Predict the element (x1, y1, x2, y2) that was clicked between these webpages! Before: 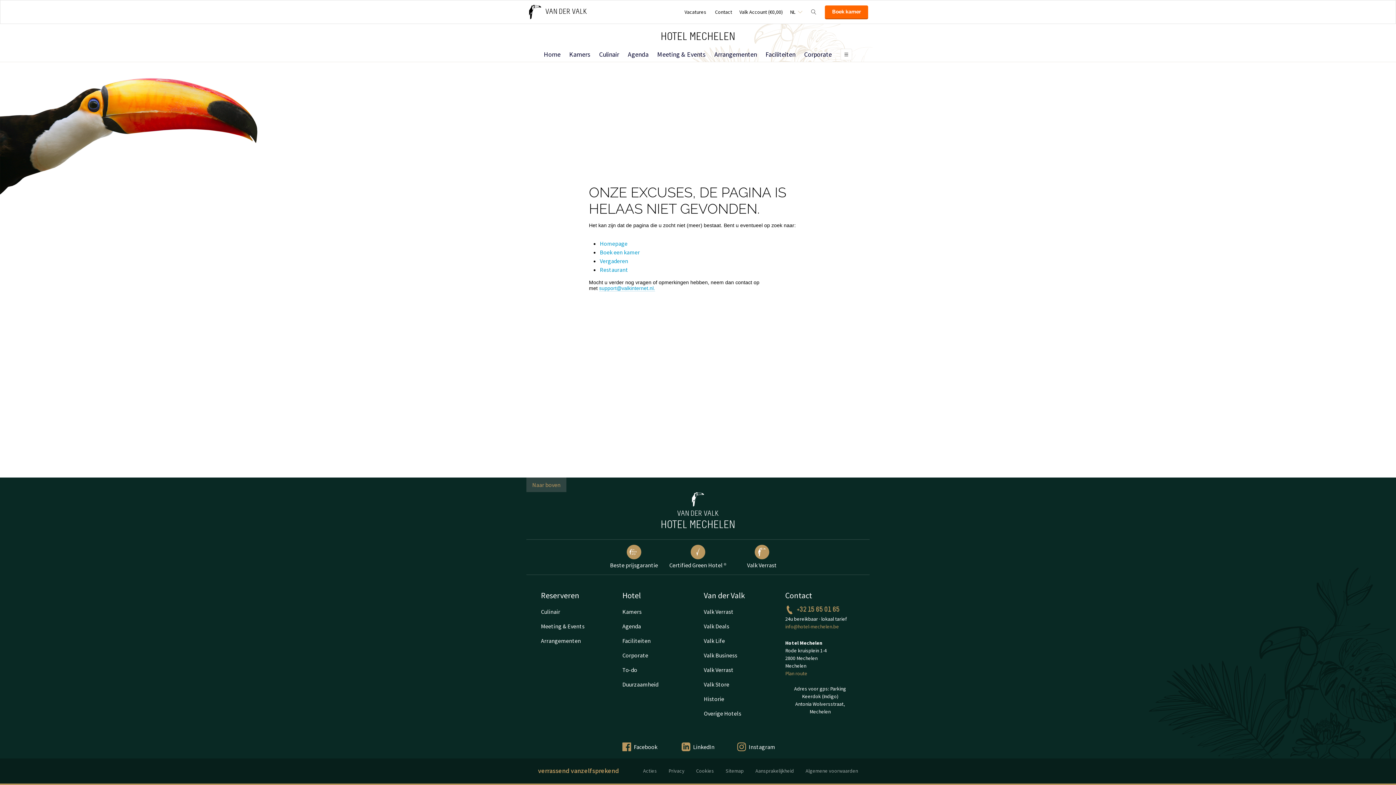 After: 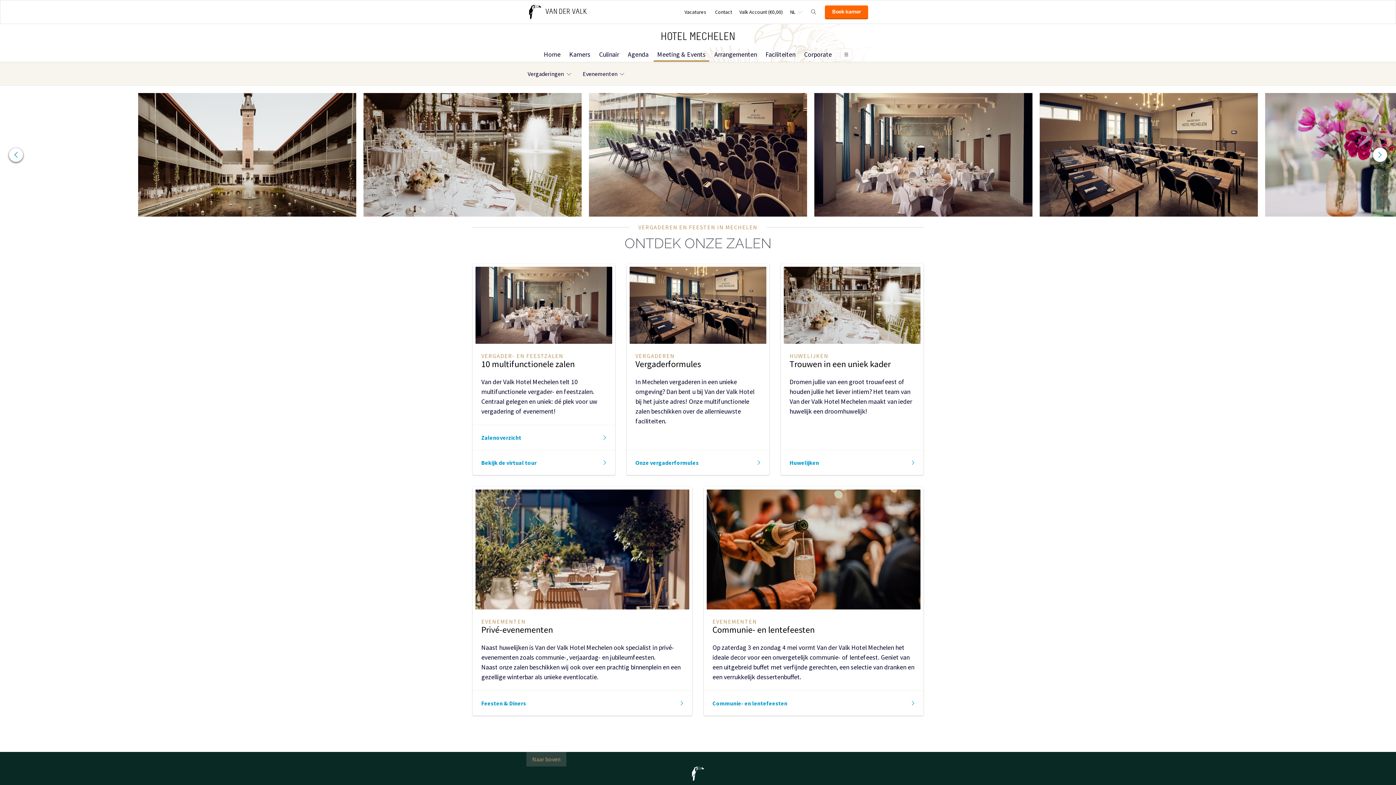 Action: bbox: (600, 257, 628, 264) label: Vergaderen